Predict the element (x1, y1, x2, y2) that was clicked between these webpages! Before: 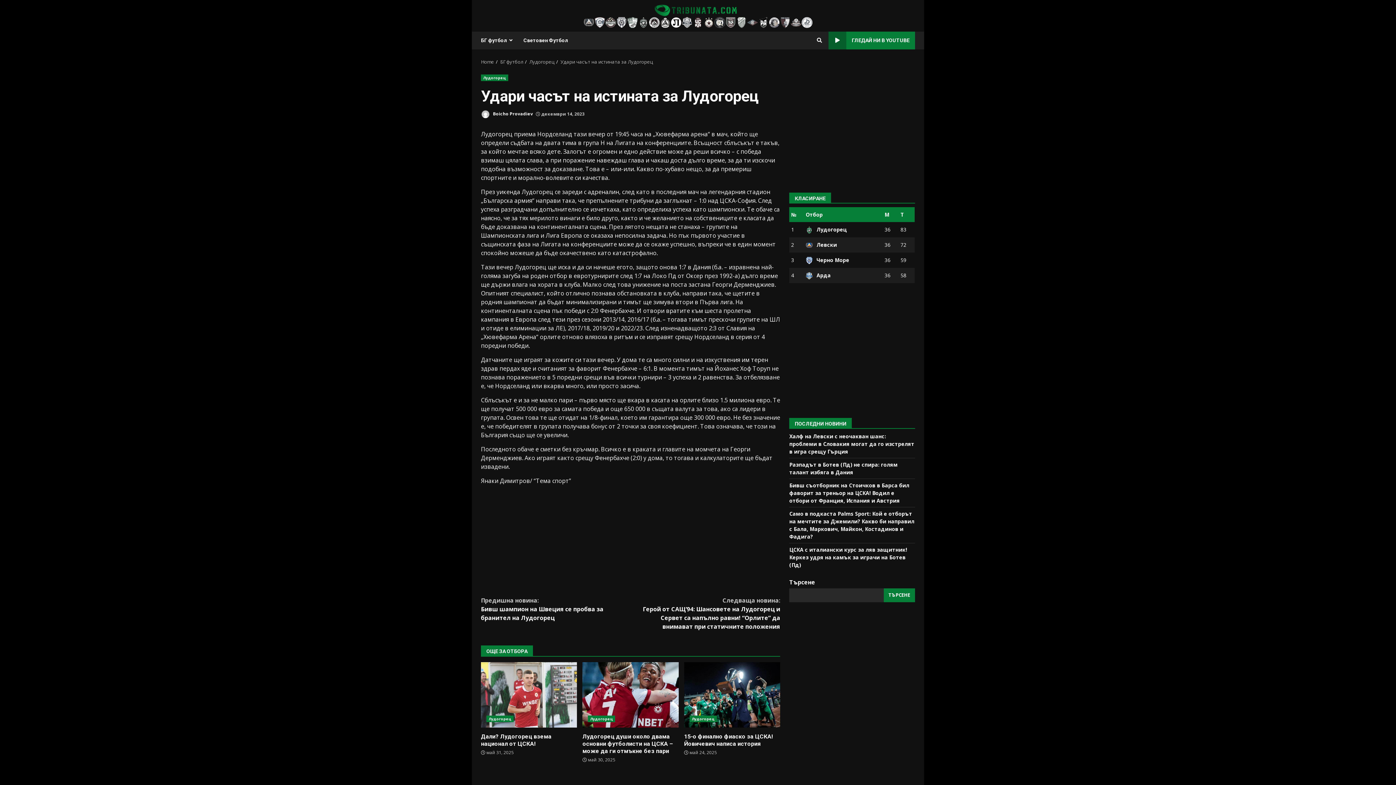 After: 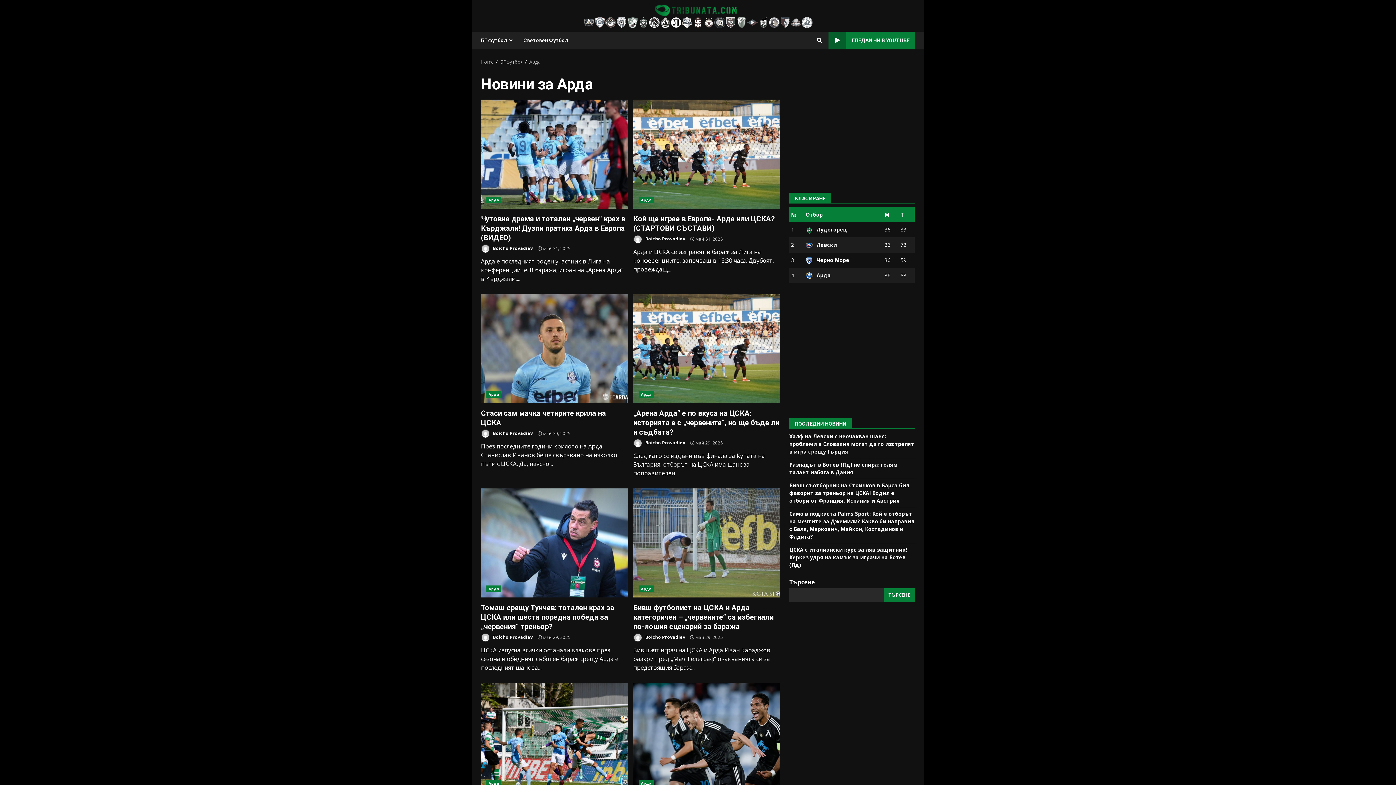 Action: bbox: (681, 17, 692, 25)